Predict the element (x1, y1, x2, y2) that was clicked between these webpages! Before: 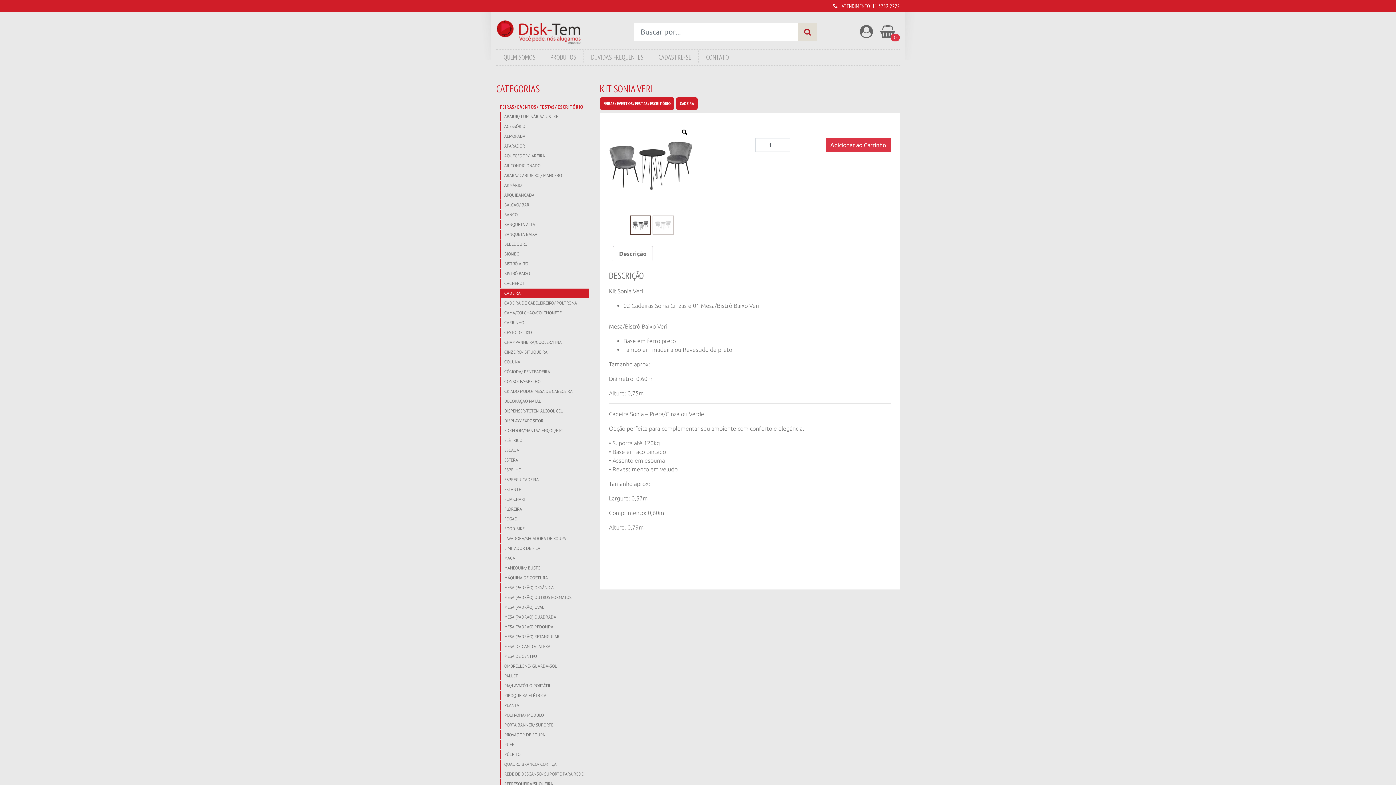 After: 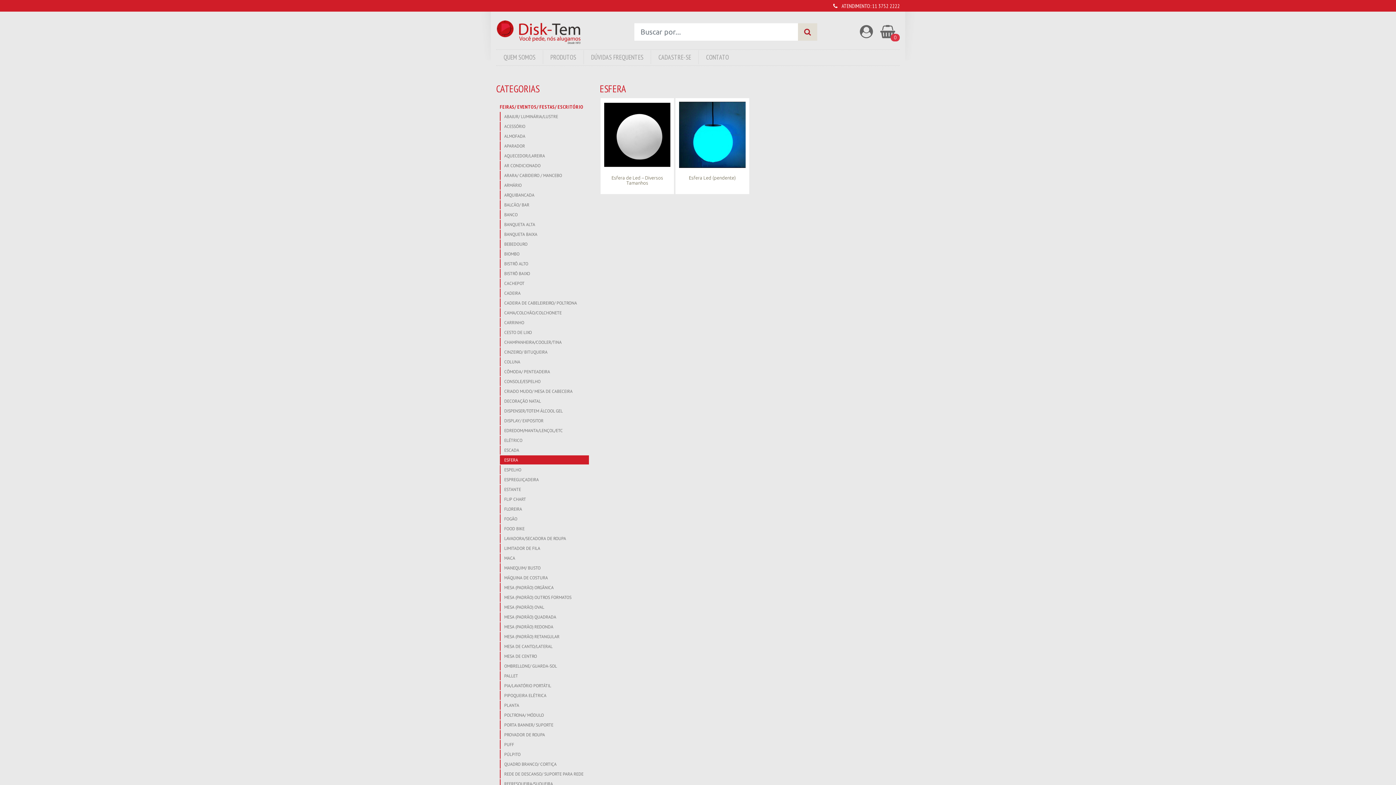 Action: label: ESFERA bbox: (500, 455, 589, 464)